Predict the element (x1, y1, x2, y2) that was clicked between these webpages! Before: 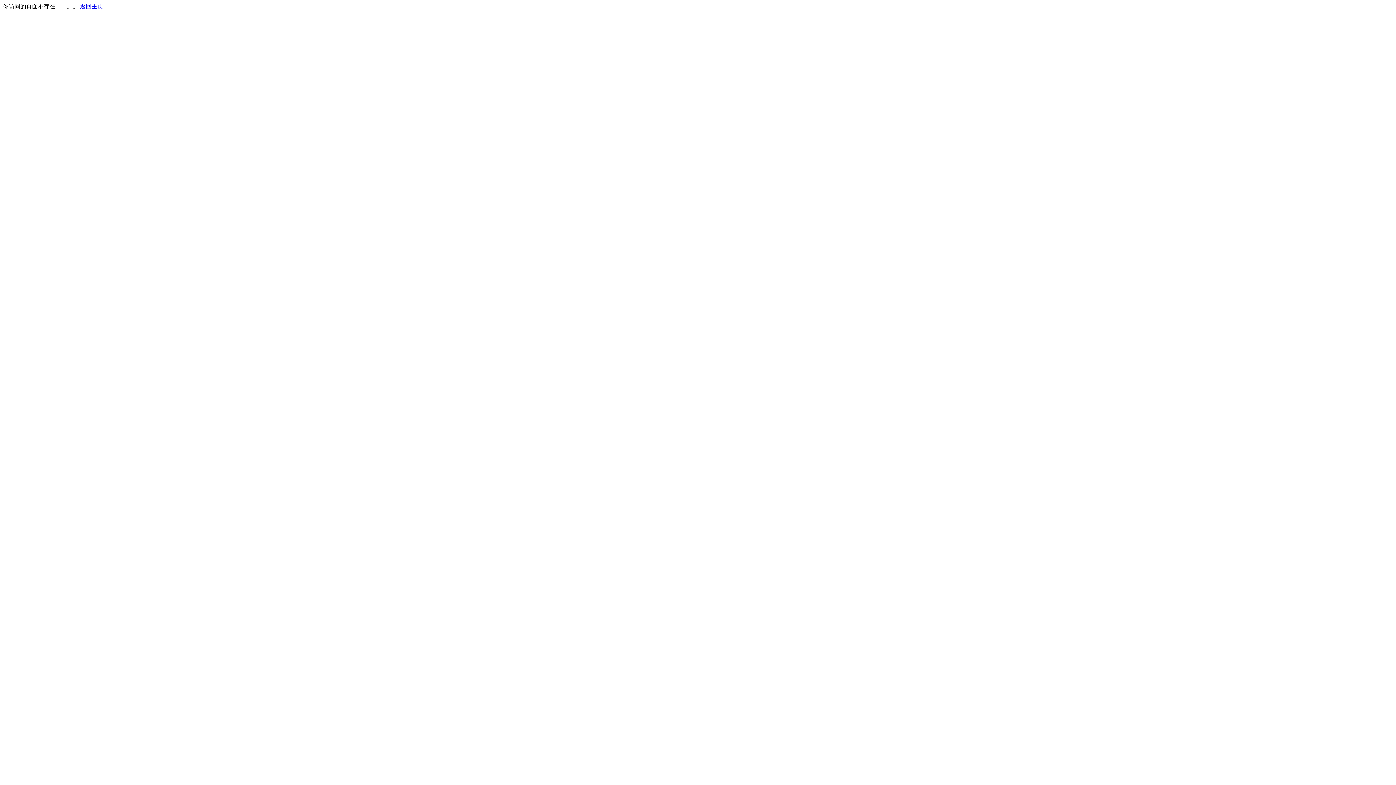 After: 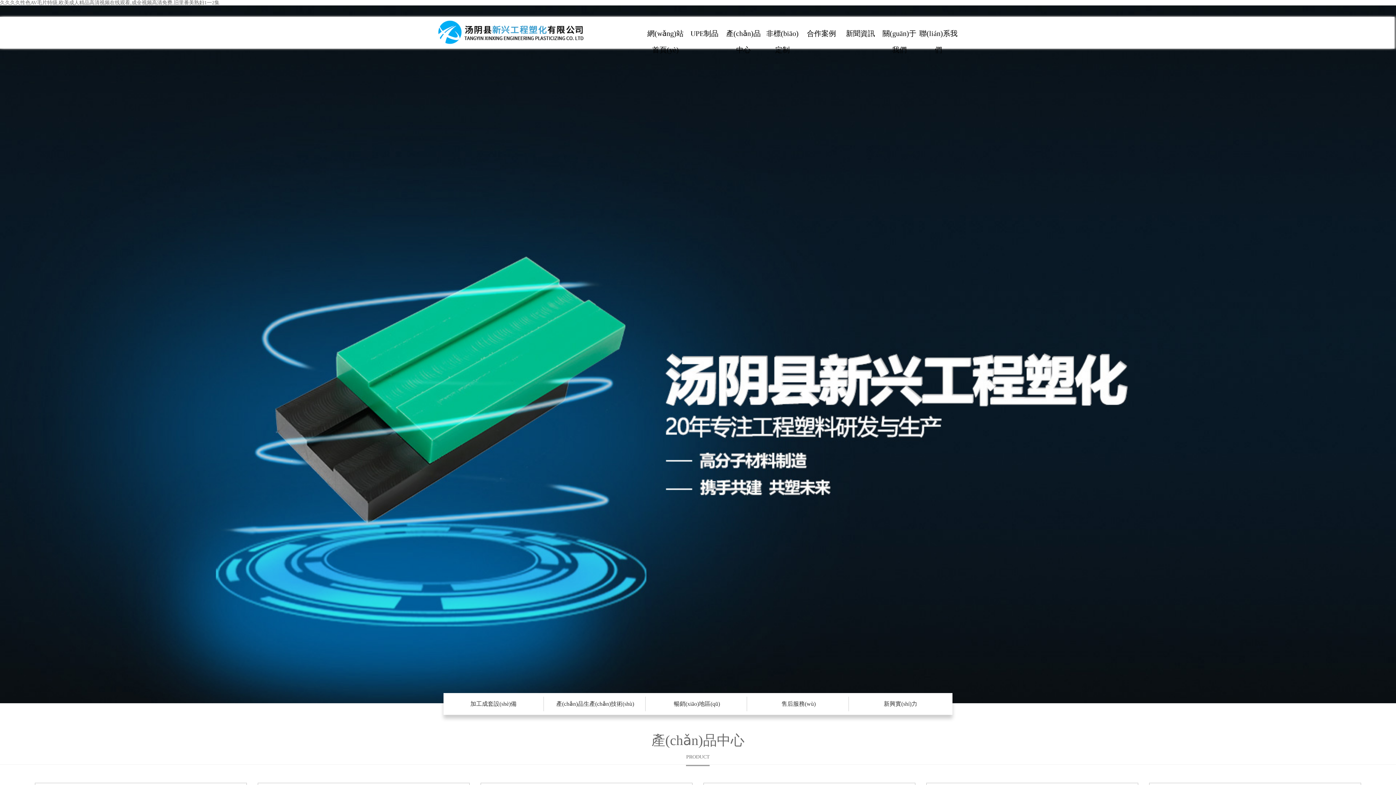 Action: label: 返回主页 bbox: (80, 3, 103, 9)